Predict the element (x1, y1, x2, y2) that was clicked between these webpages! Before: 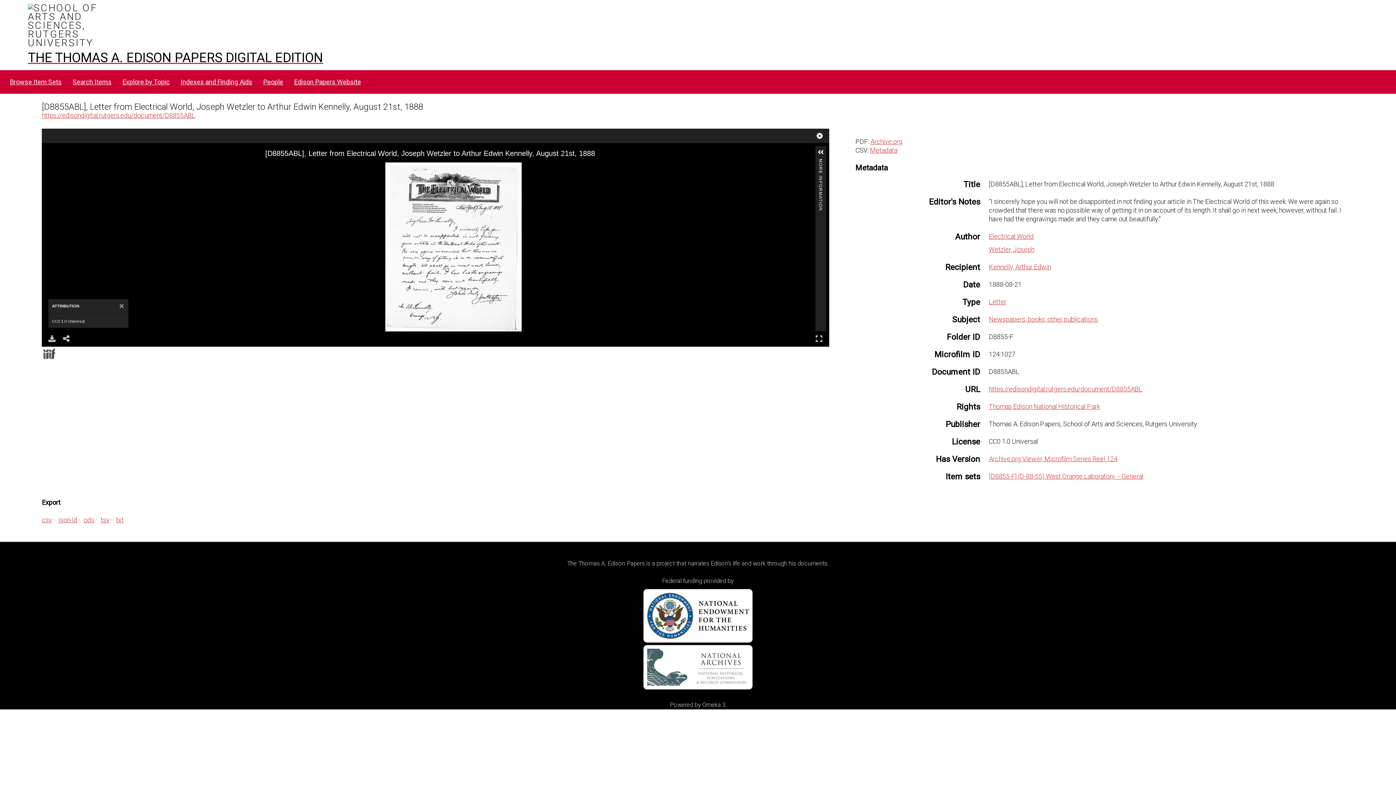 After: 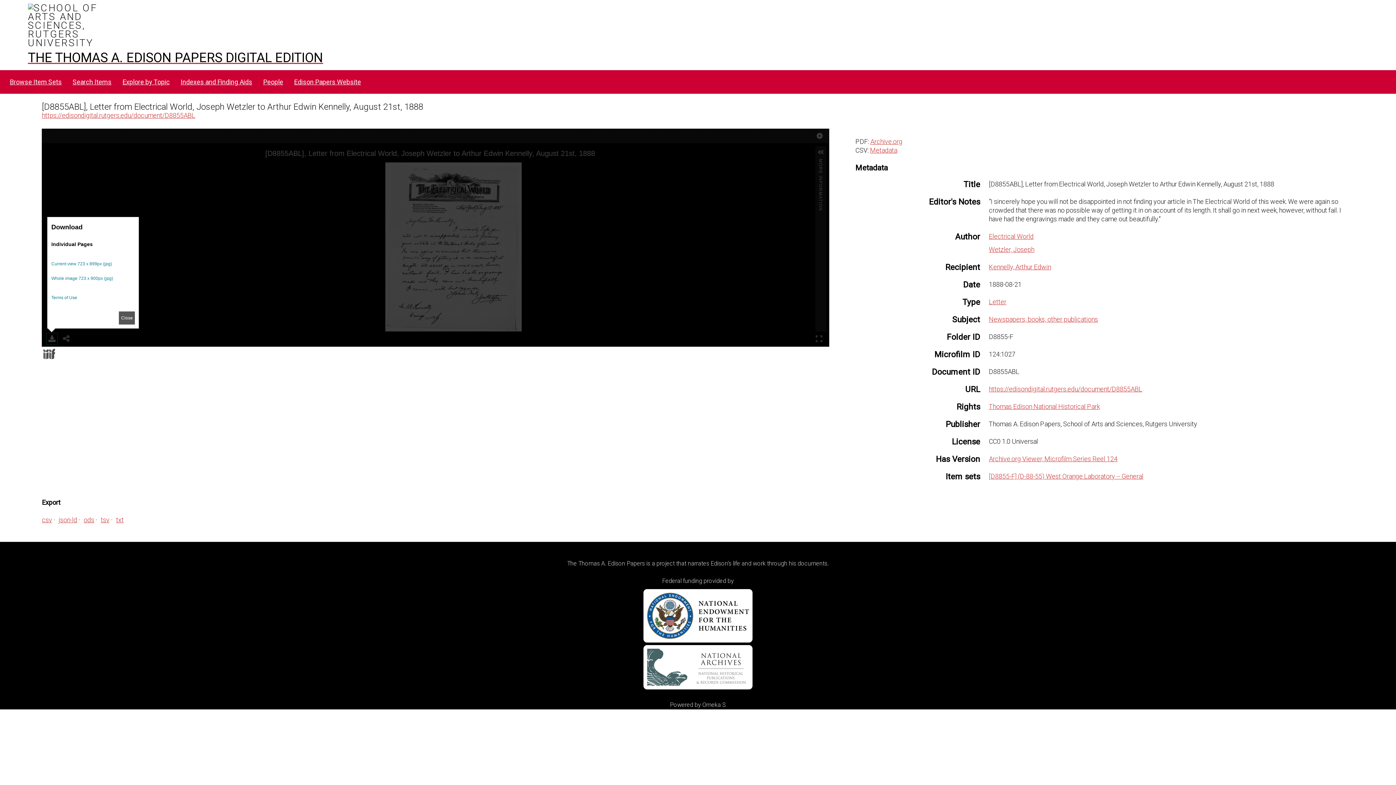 Action: bbox: (44, 331, 59, 346) label: Download